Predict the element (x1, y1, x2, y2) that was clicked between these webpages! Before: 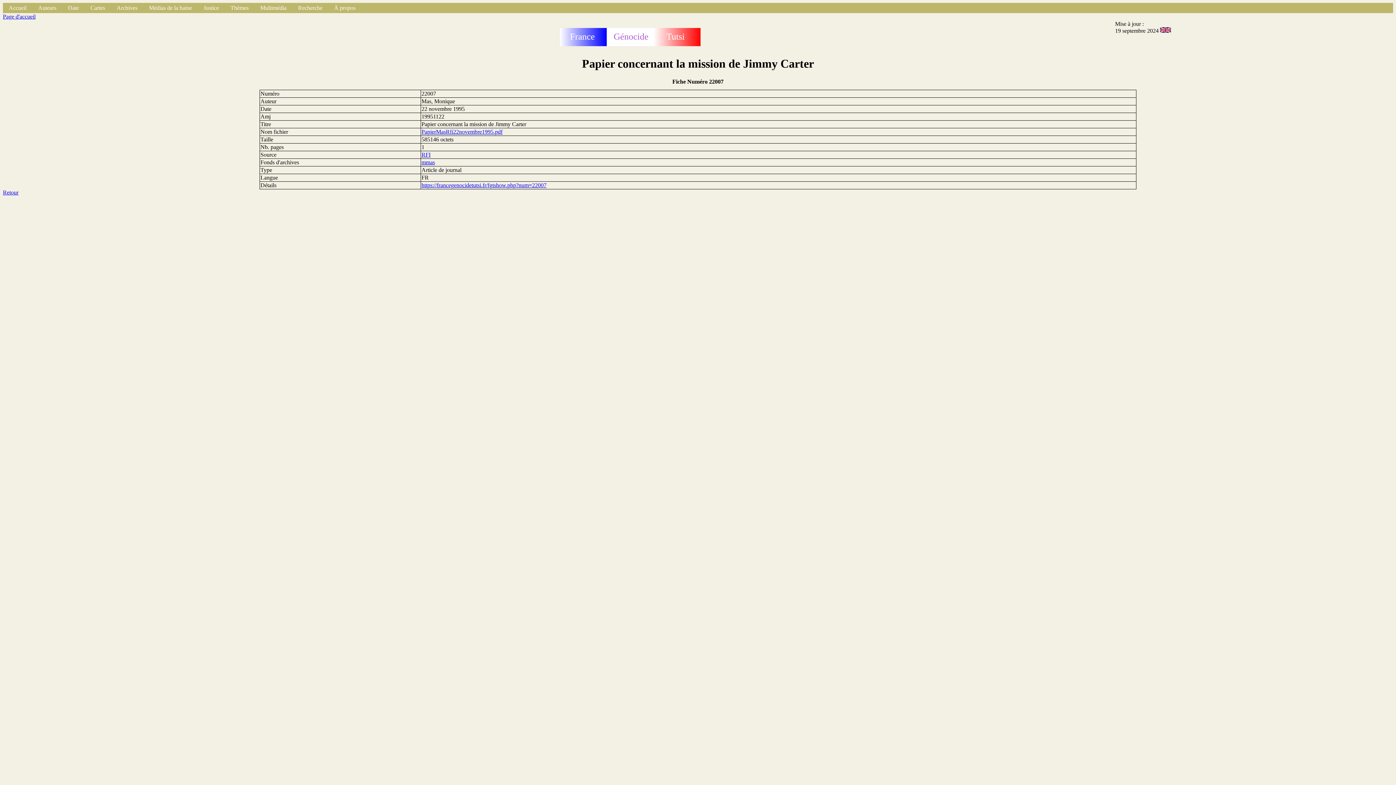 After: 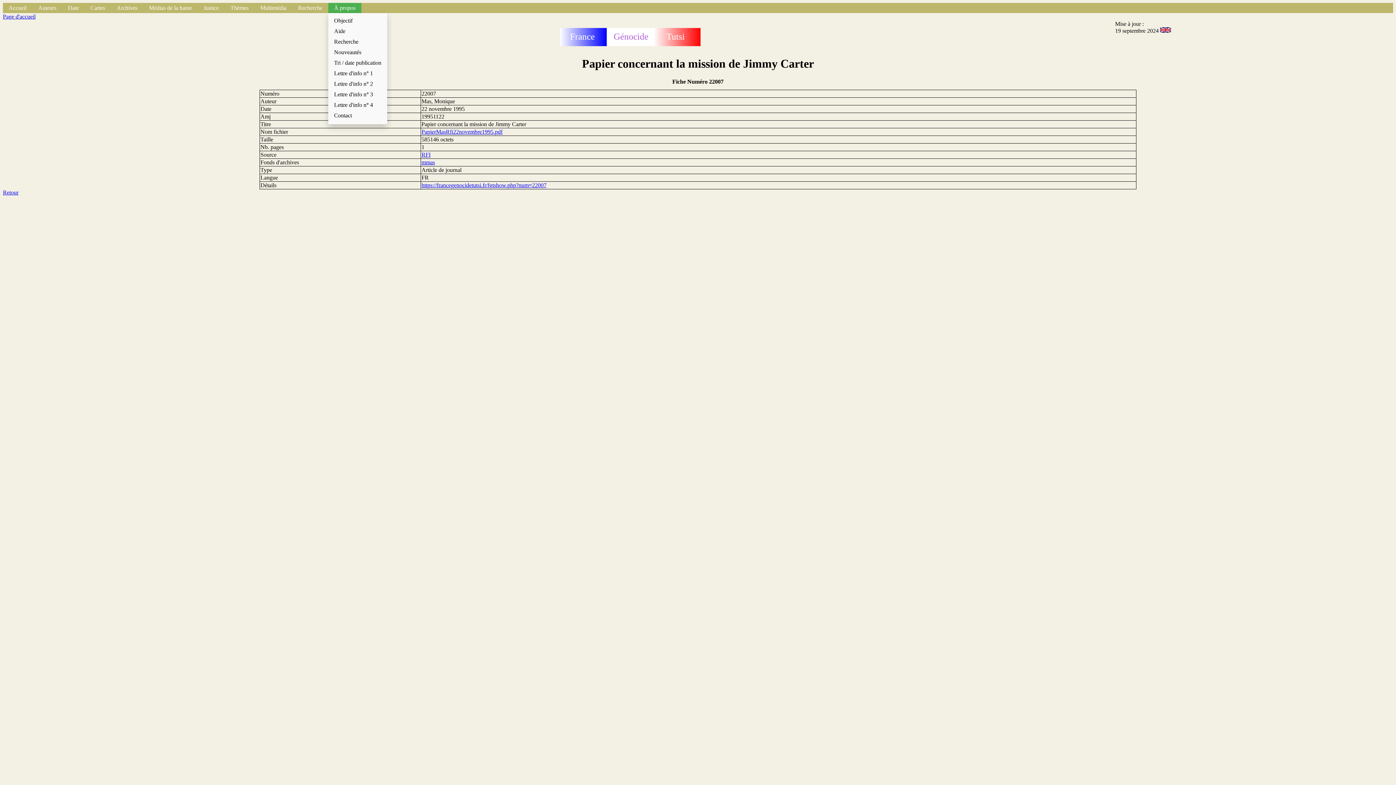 Action: label: À propos bbox: (328, 2, 361, 13)